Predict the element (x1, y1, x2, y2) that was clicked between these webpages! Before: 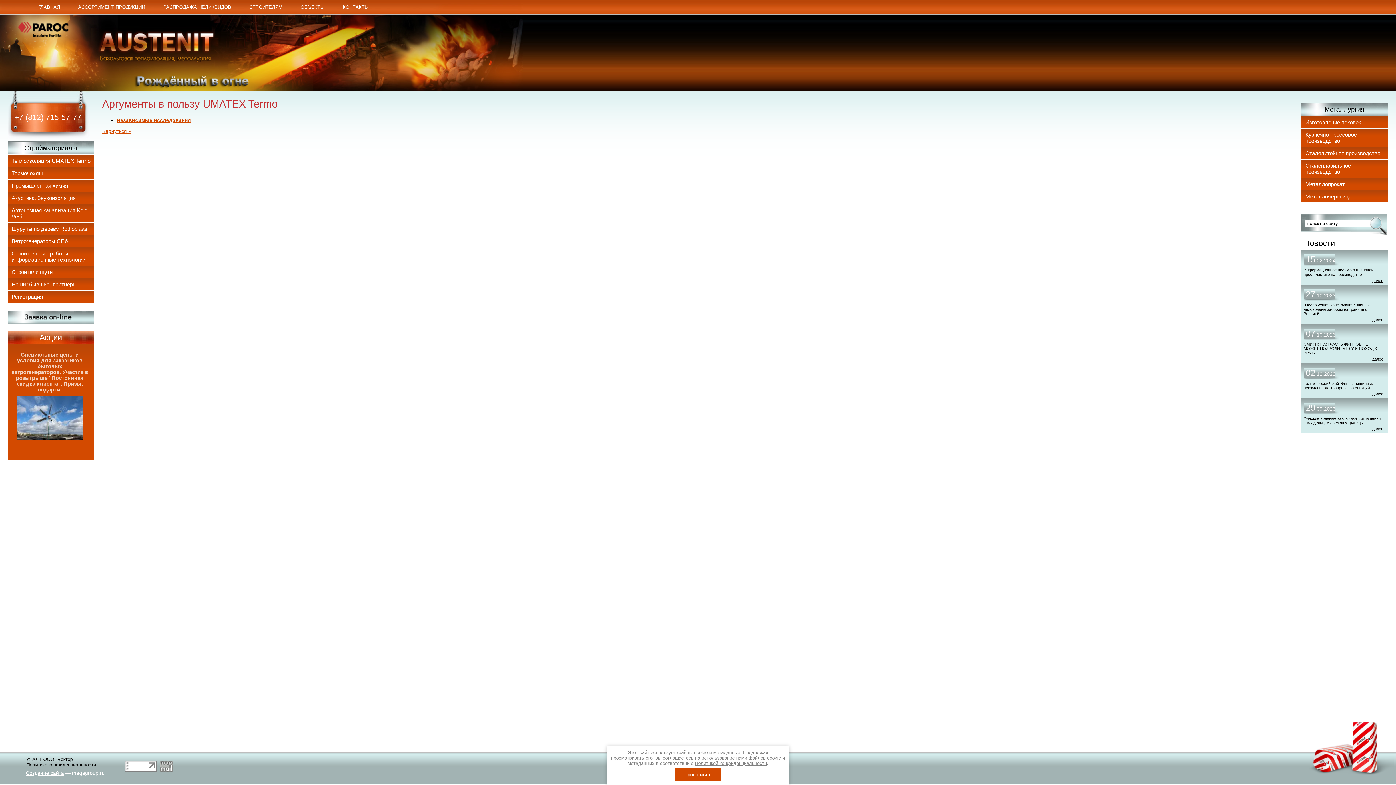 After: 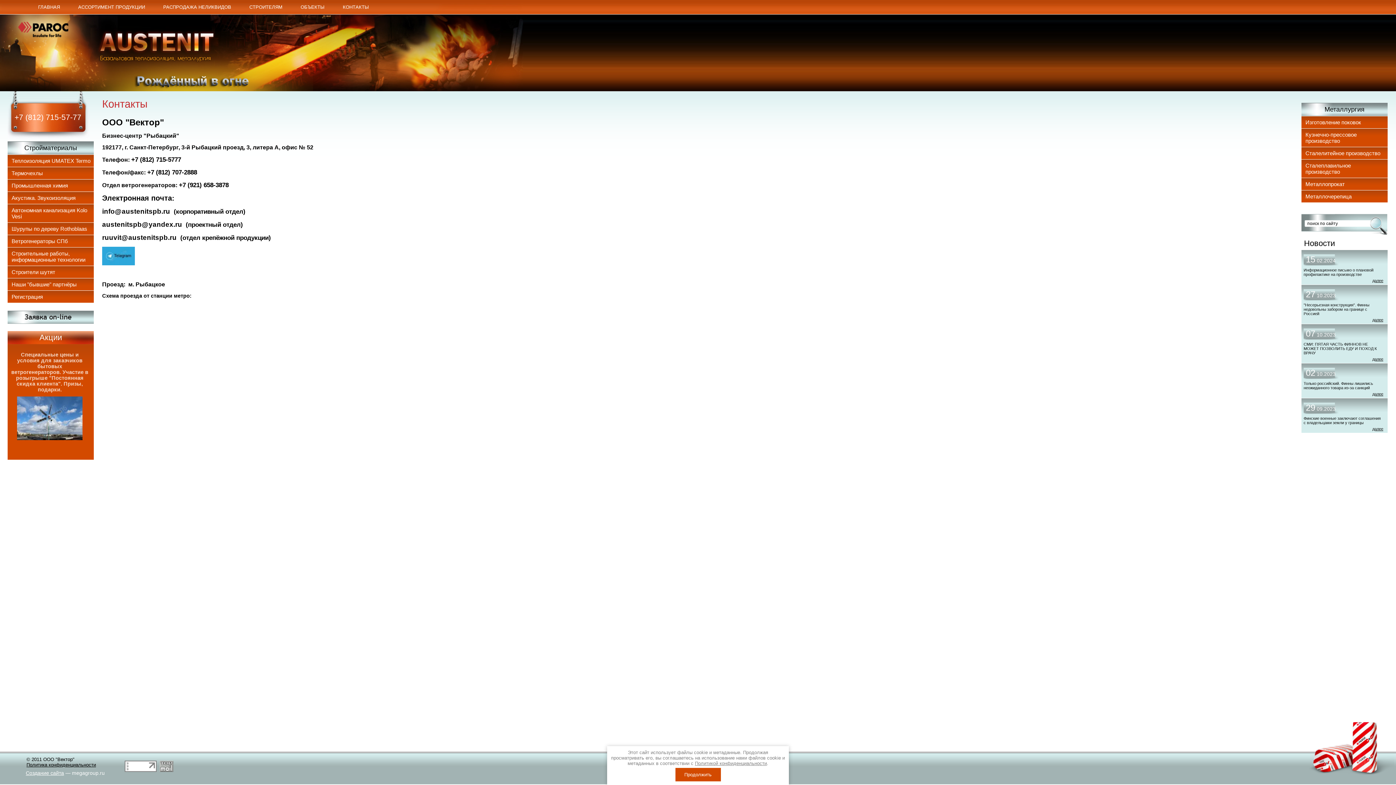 Action: label: КОНТАКТЫ bbox: (333, 0, 378, 14)